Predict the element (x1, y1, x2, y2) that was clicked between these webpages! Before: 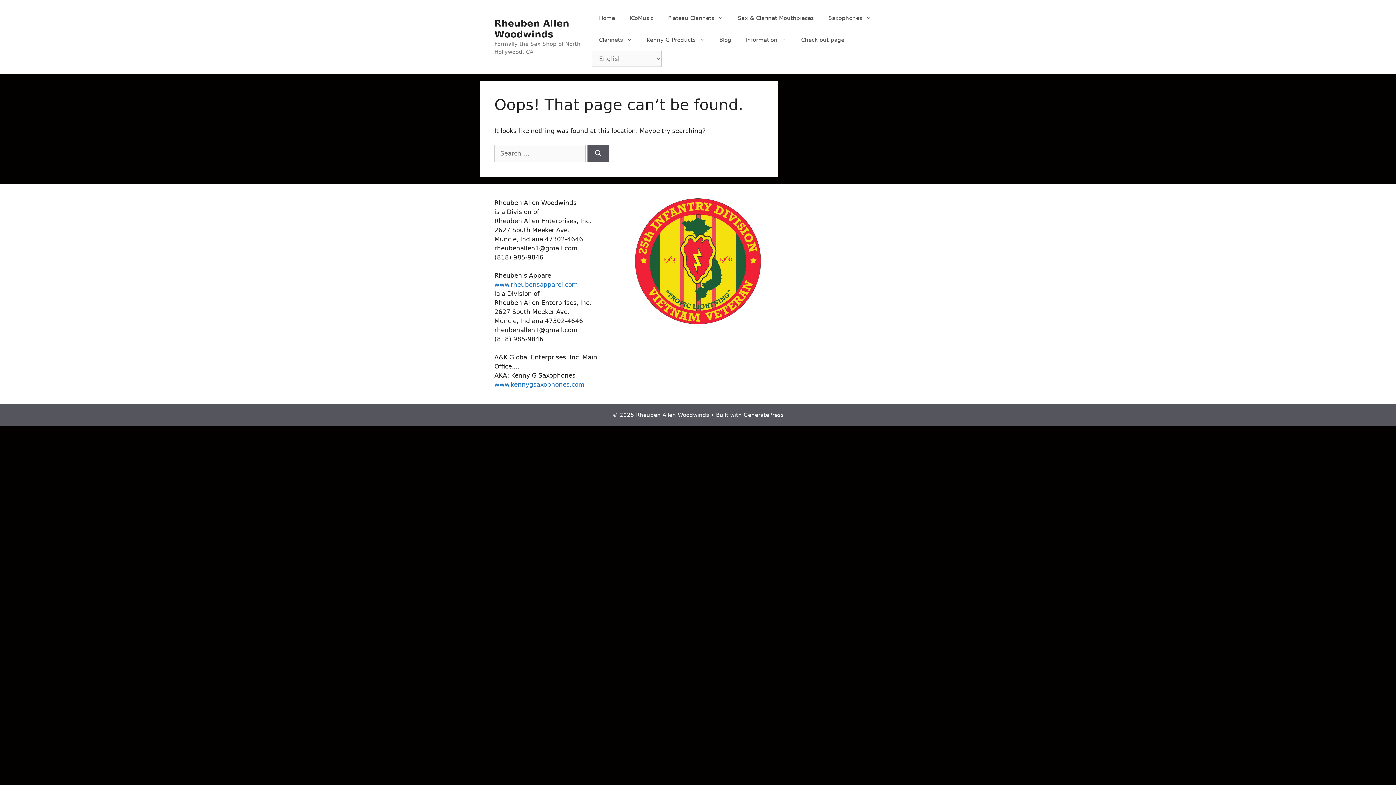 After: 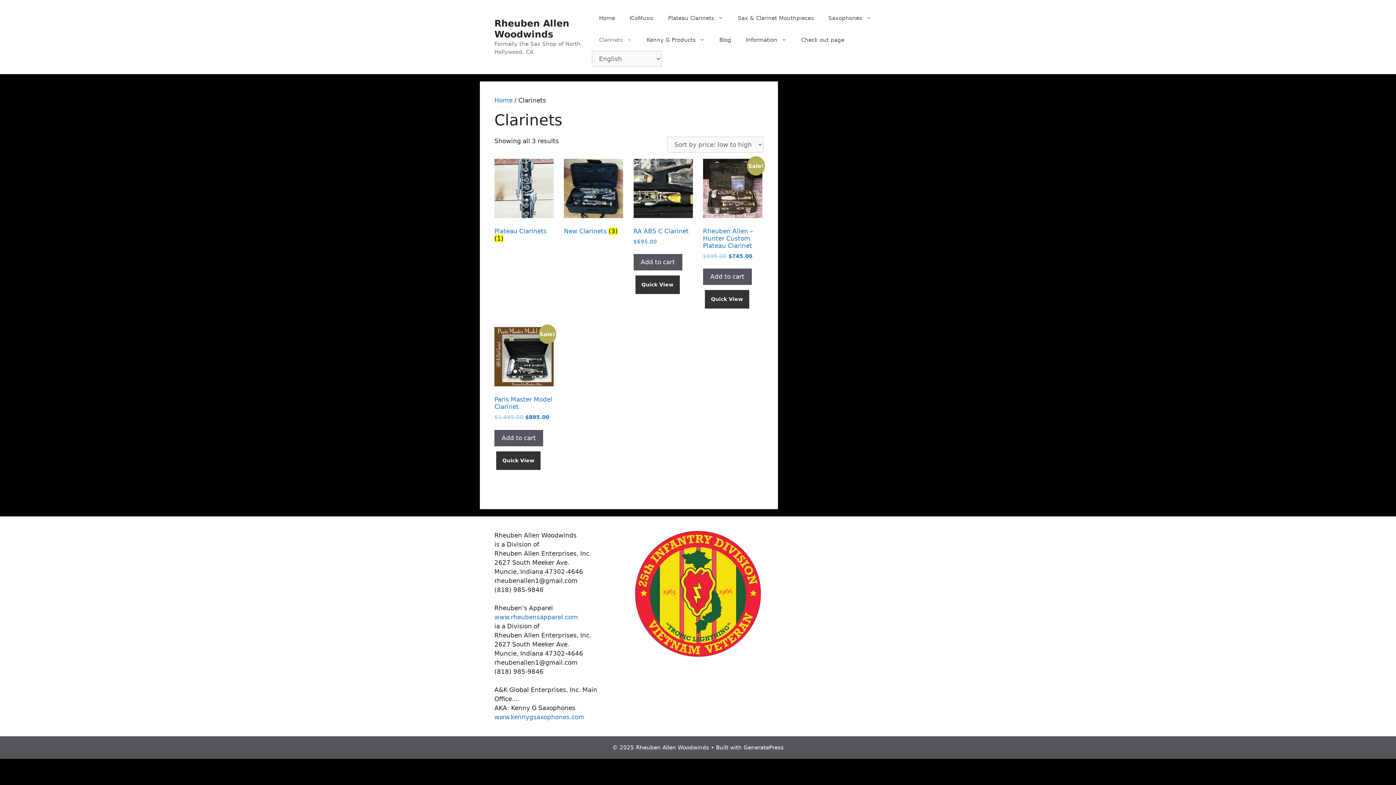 Action: bbox: (591, 29, 639, 50) label: Clarinets